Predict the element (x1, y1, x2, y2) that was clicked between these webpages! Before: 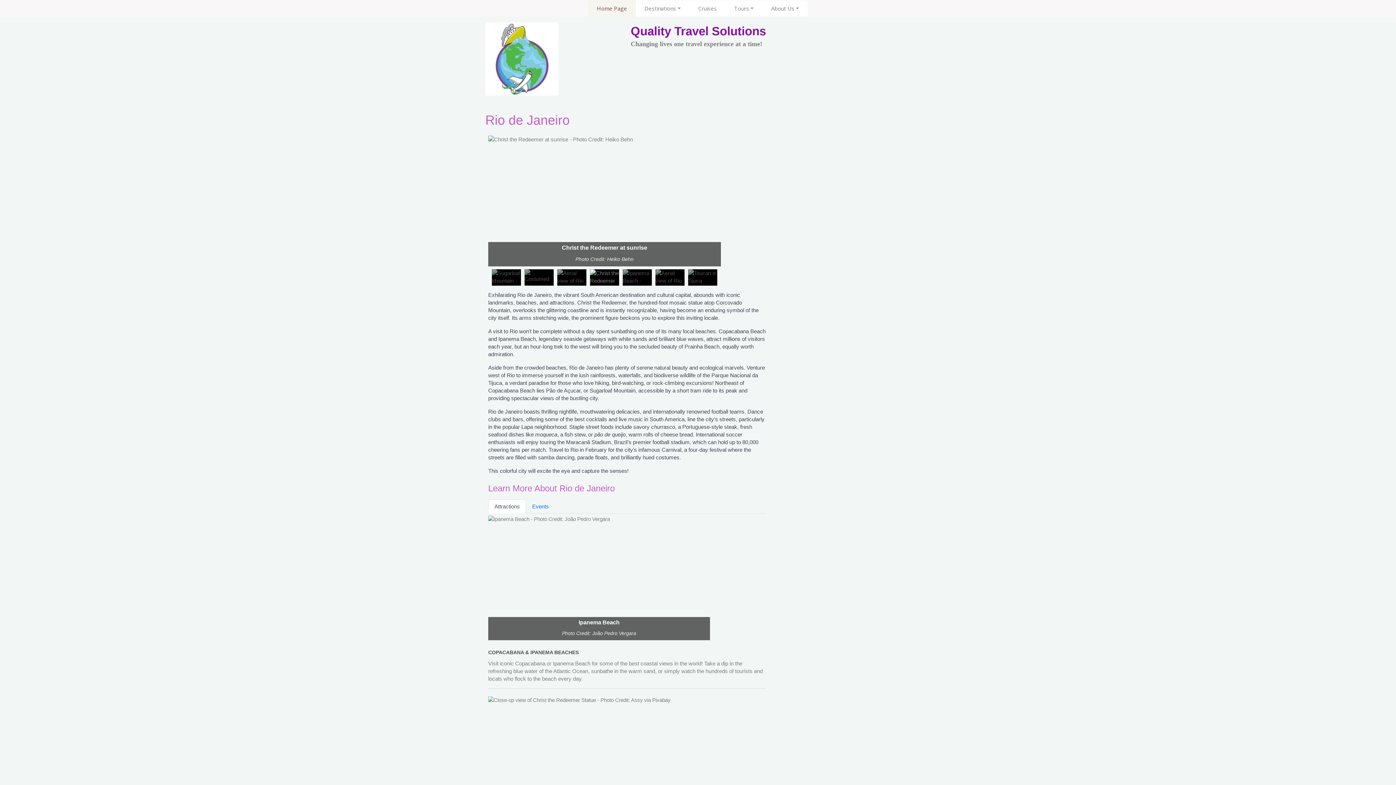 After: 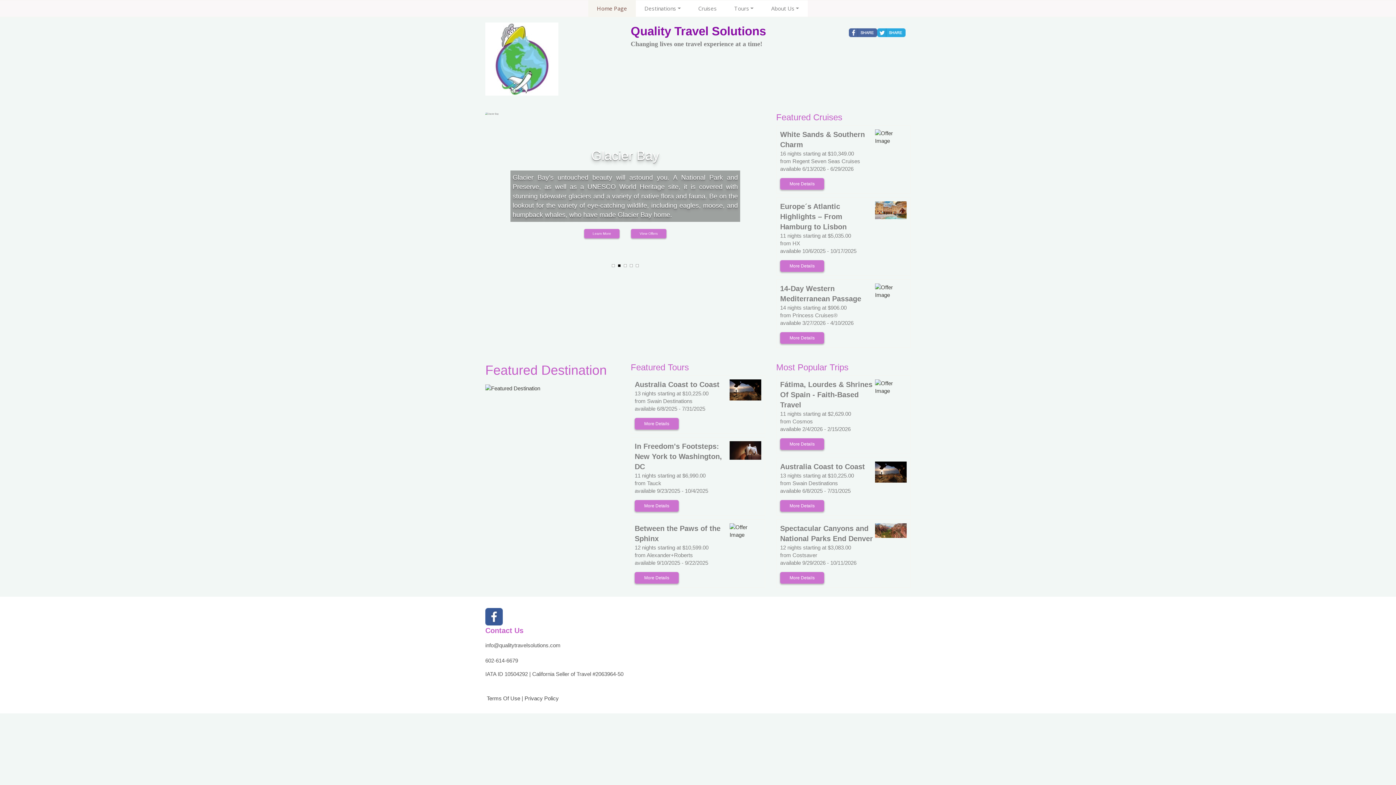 Action: bbox: (630, 30, 766, 36) label: Quality Travel Solutions